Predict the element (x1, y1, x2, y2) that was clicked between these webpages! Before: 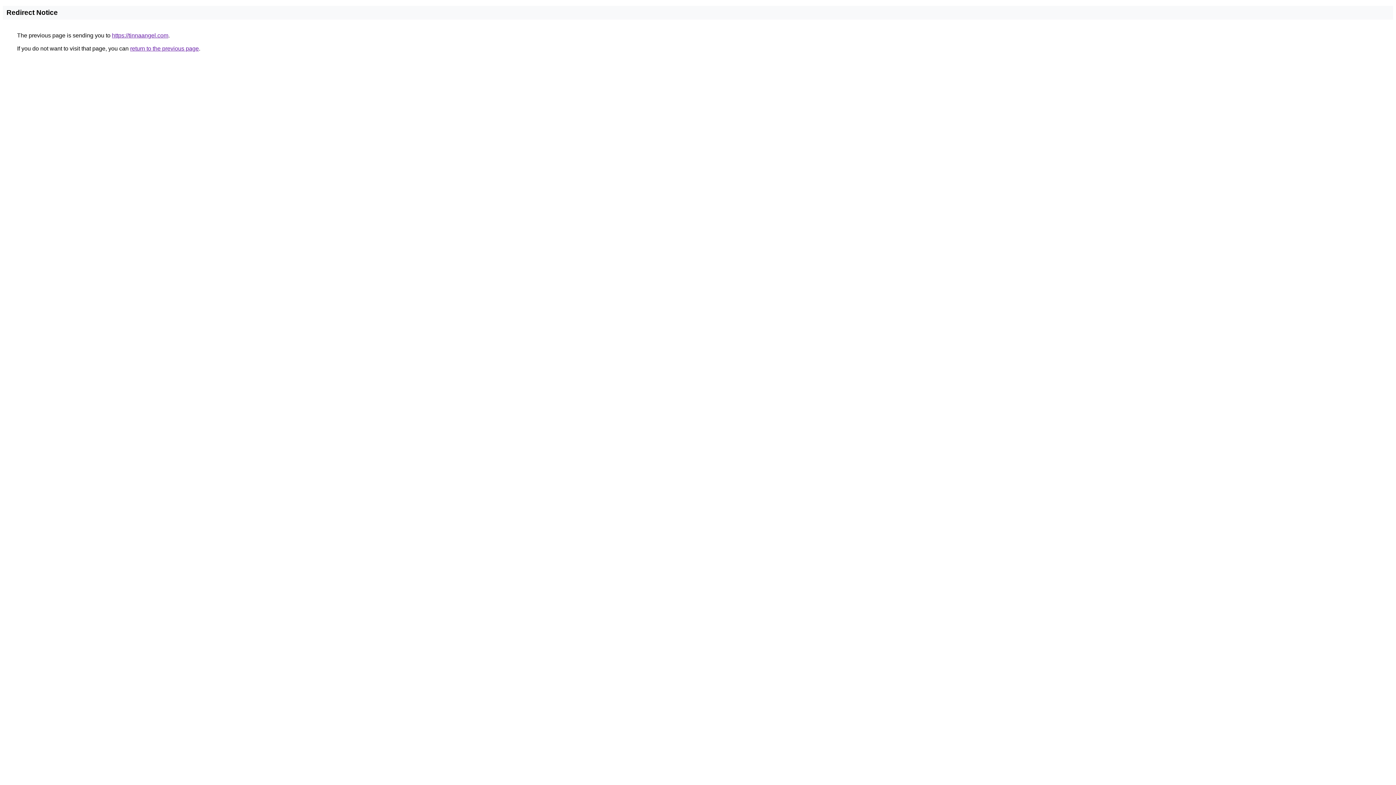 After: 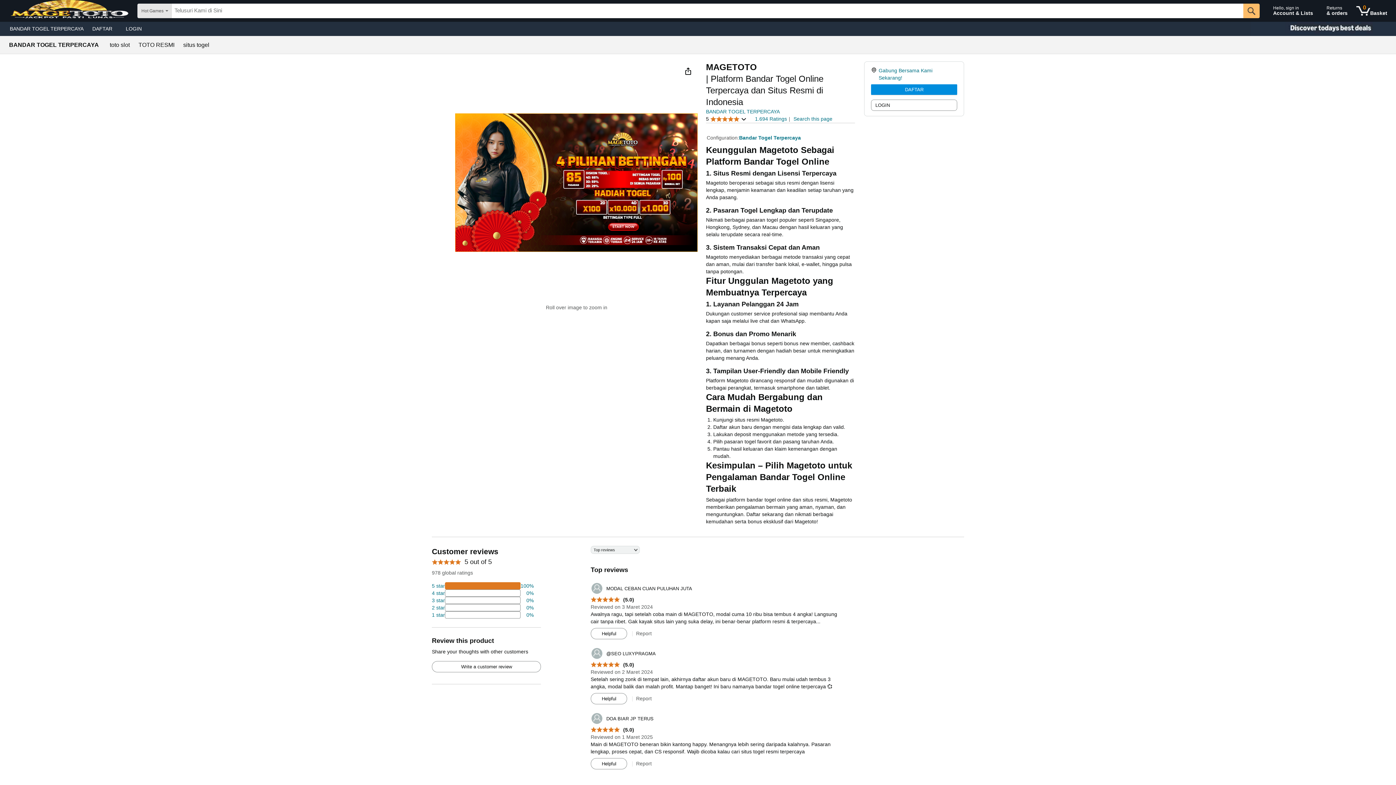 Action: bbox: (112, 32, 168, 38) label: https://tinnaangel.com